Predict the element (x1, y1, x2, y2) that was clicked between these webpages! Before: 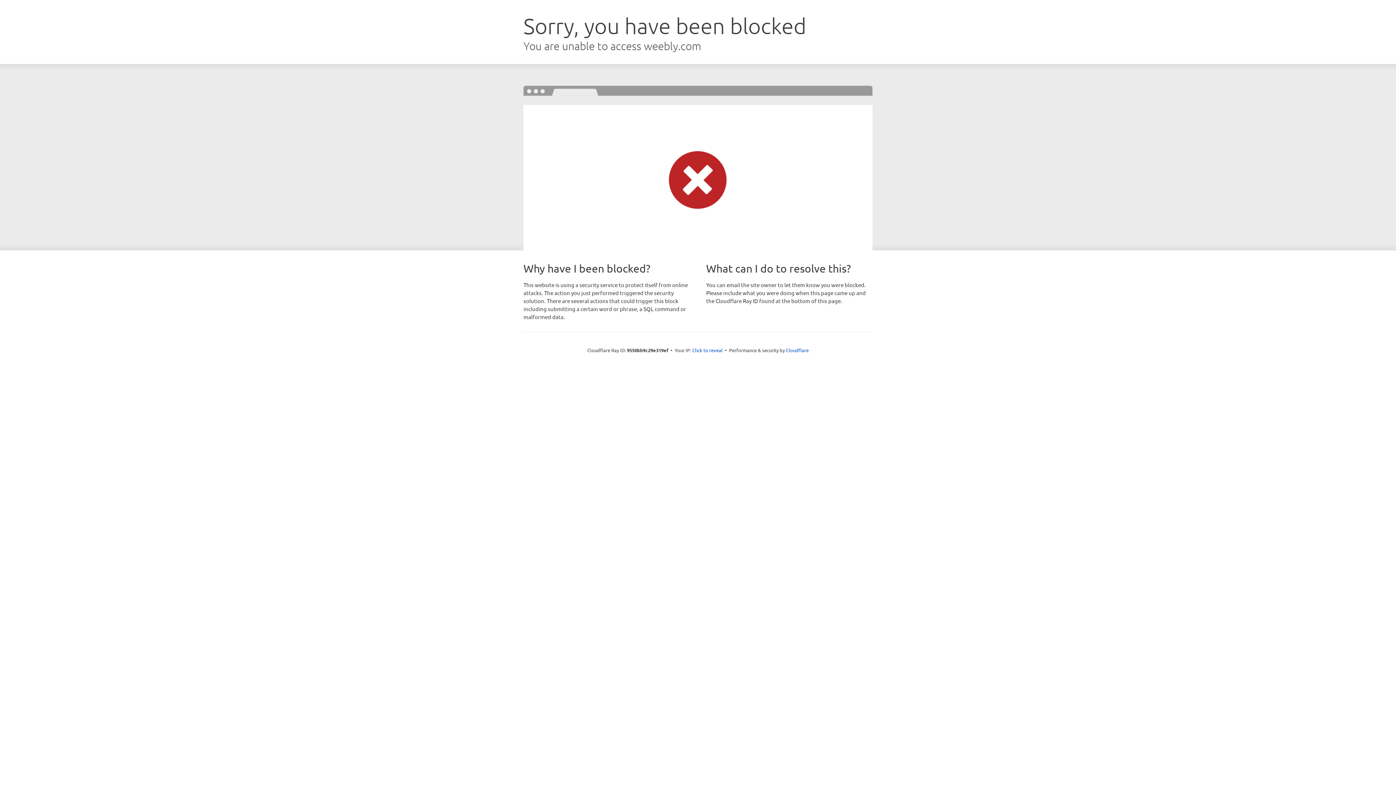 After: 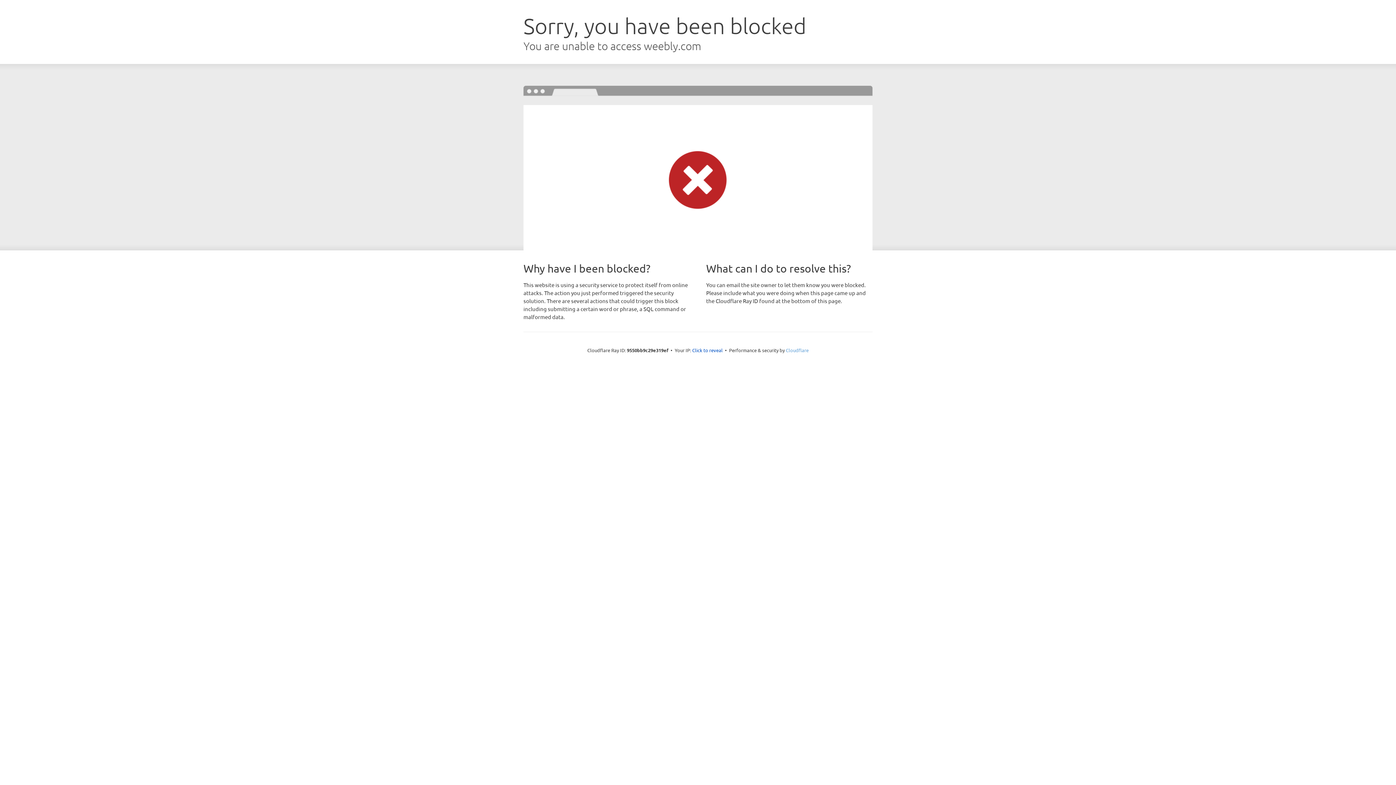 Action: label: Cloudflare bbox: (786, 347, 808, 353)